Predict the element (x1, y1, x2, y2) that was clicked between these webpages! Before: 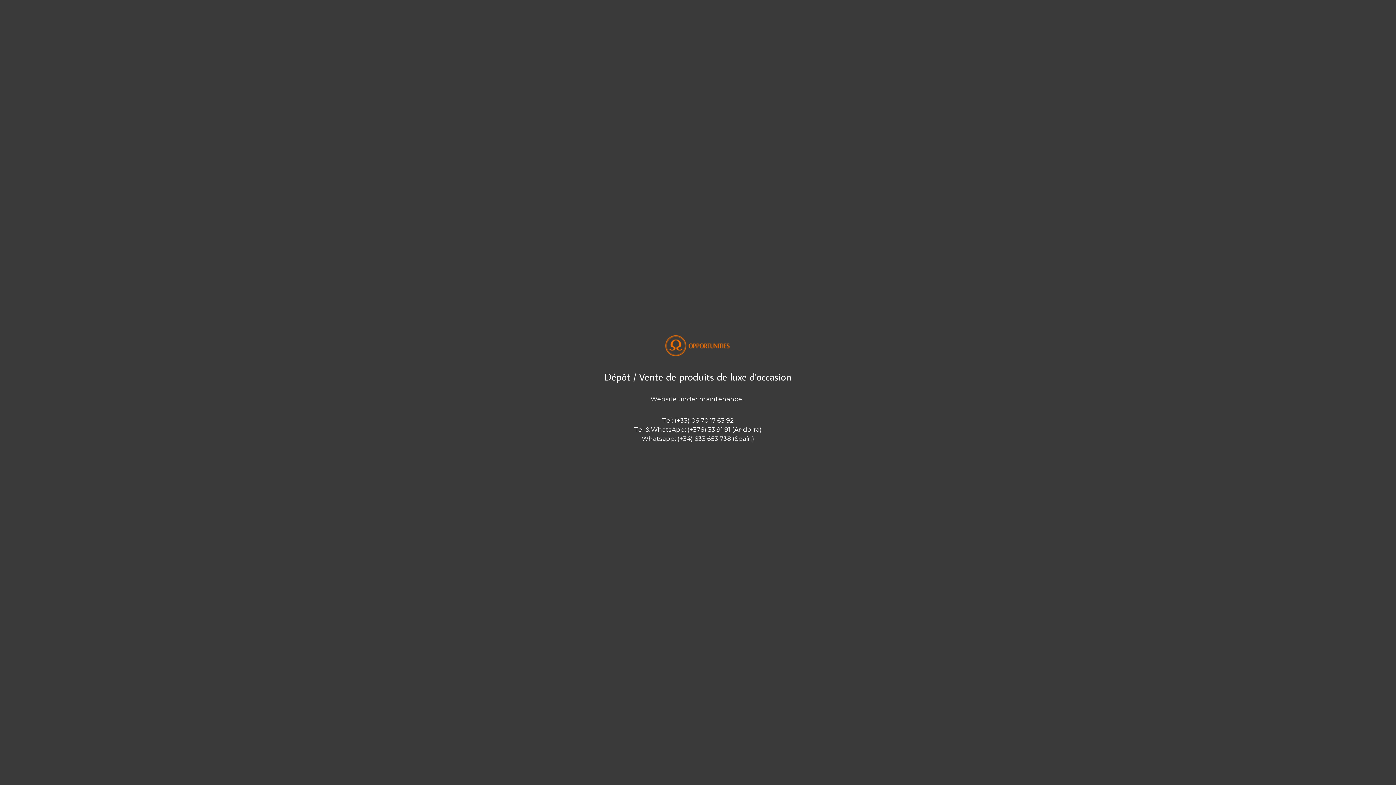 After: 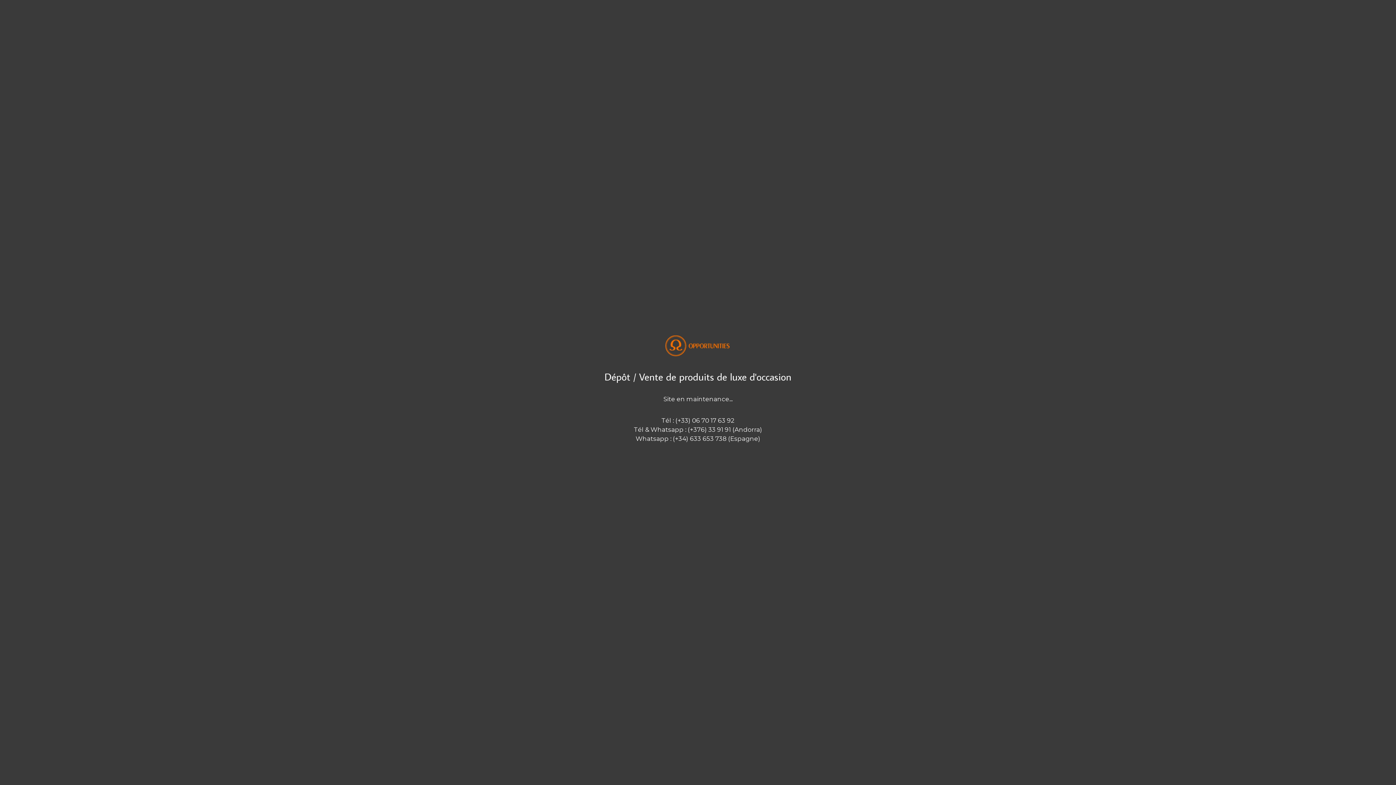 Action: bbox: (665, 350, 730, 357)